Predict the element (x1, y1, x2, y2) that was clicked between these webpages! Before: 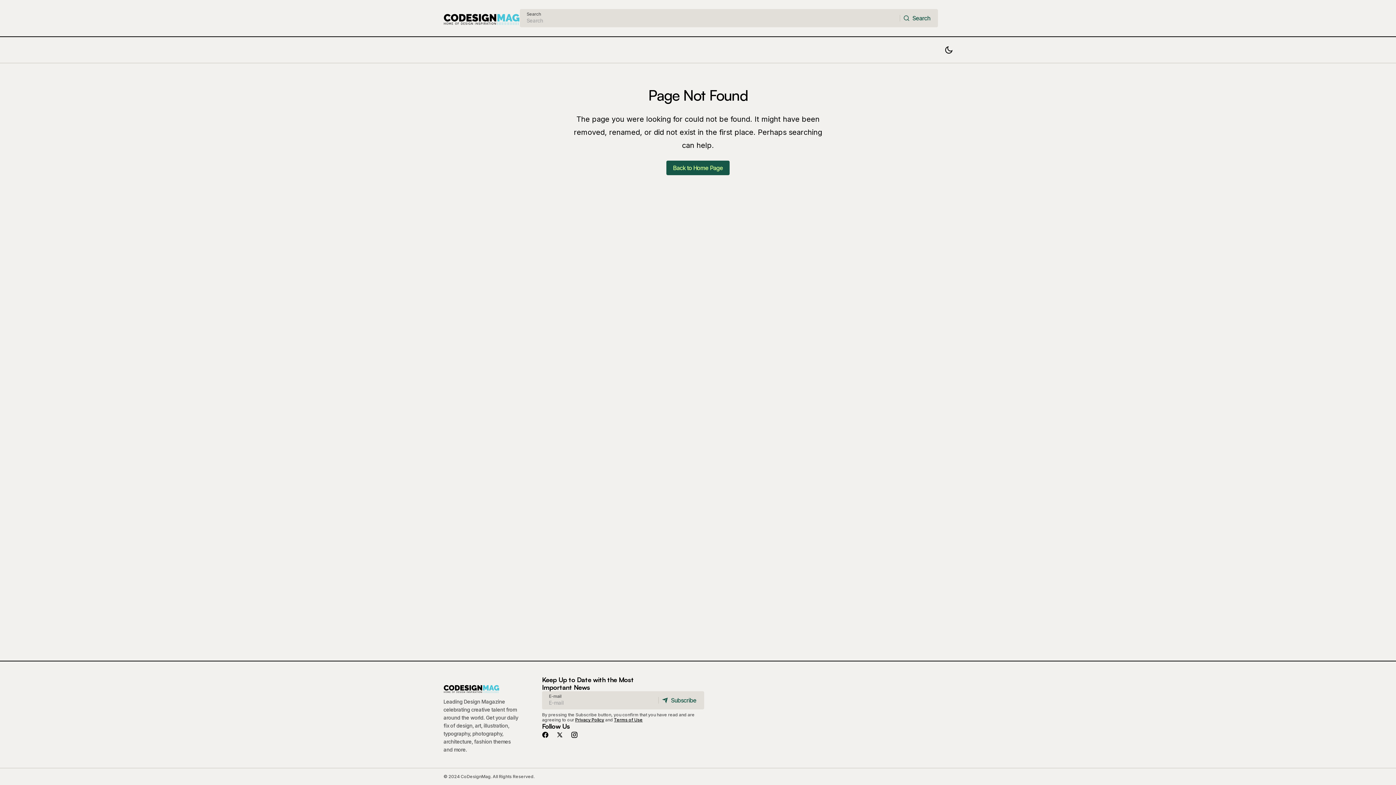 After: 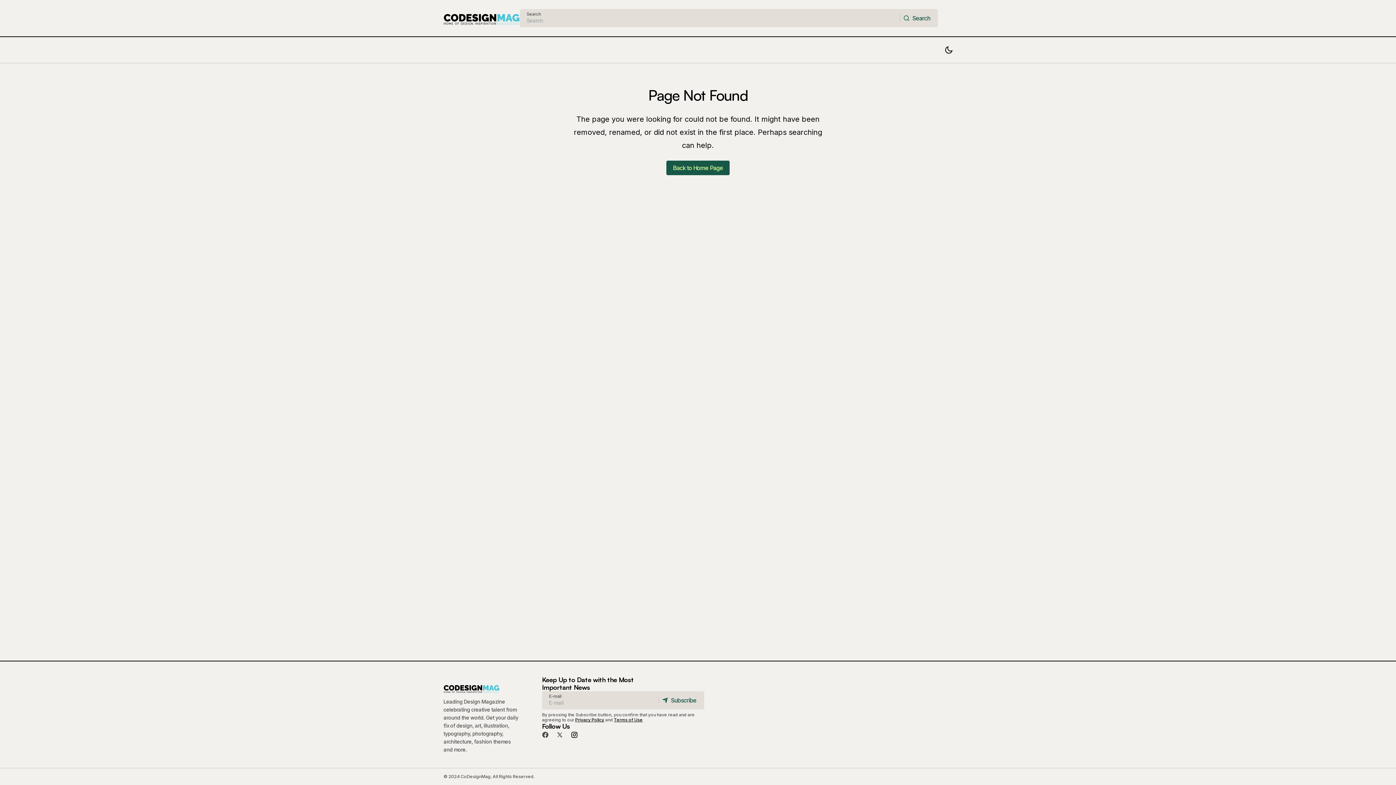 Action: bbox: (567, 728, 581, 742)